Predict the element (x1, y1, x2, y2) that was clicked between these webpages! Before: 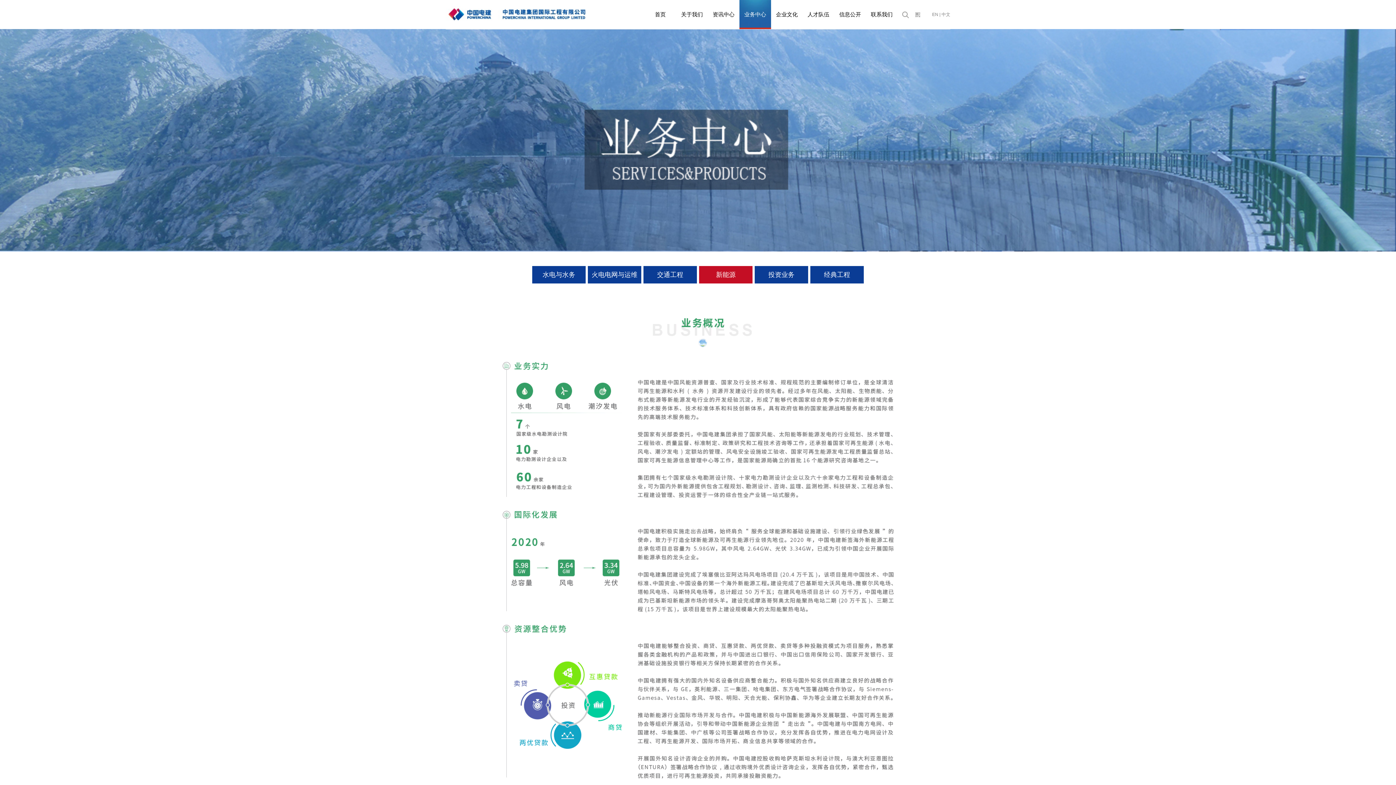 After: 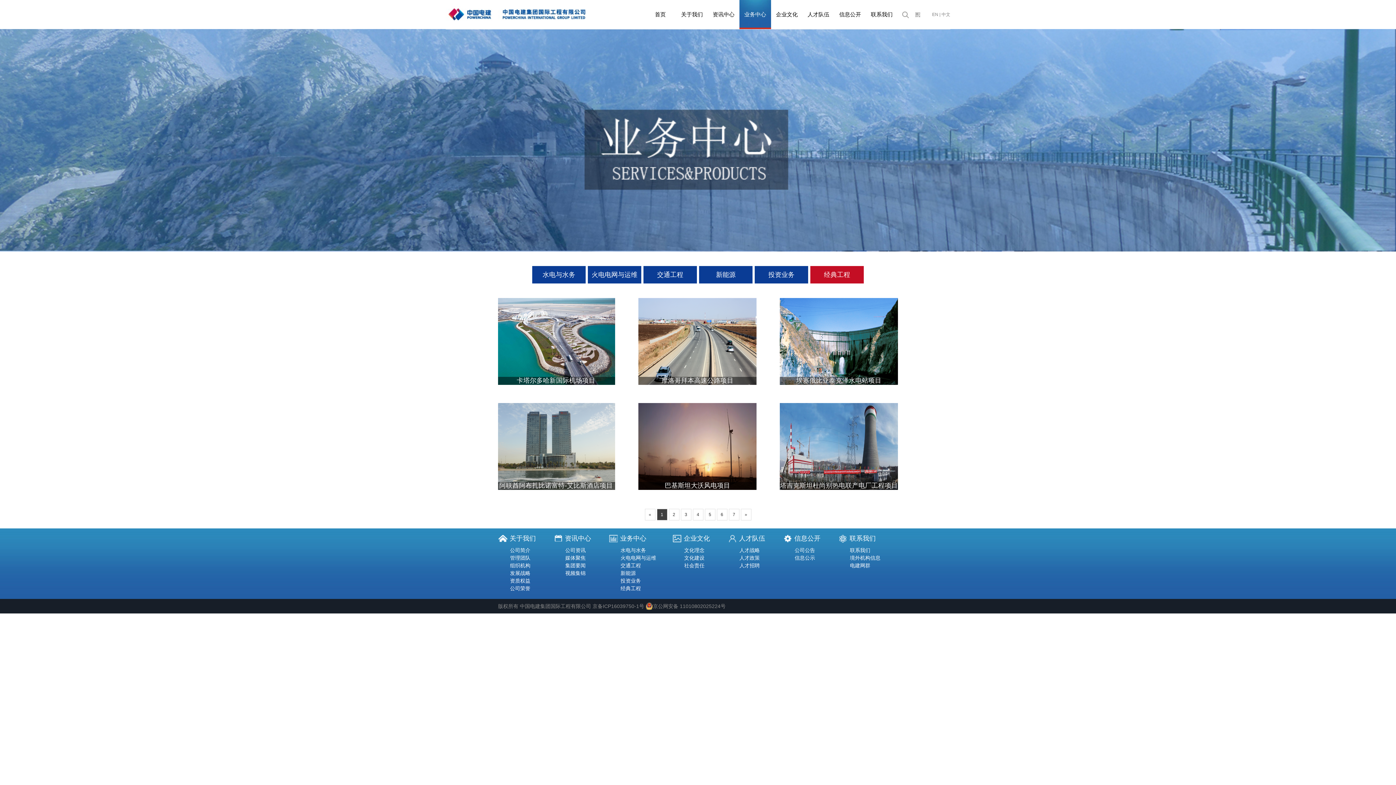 Action: bbox: (810, 266, 864, 283) label: 经典工程